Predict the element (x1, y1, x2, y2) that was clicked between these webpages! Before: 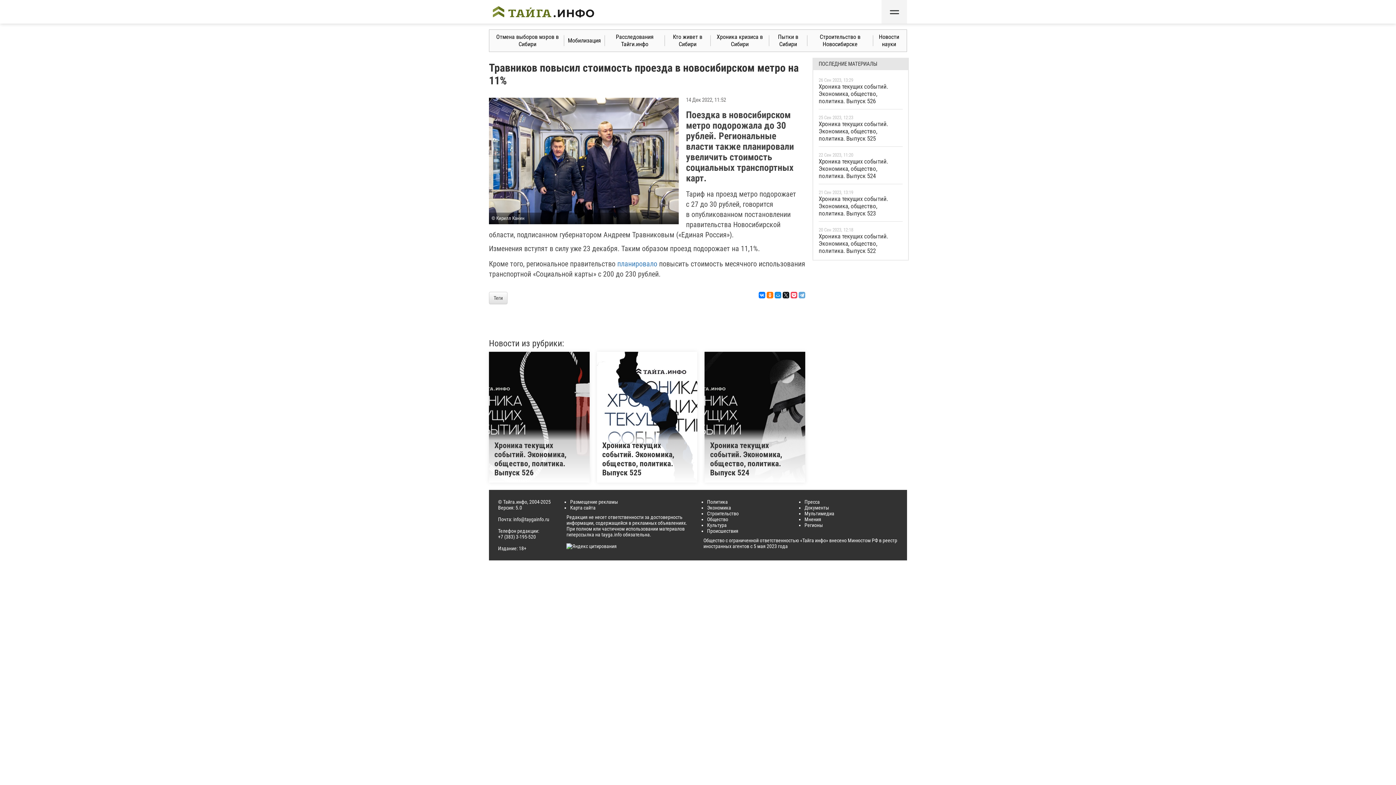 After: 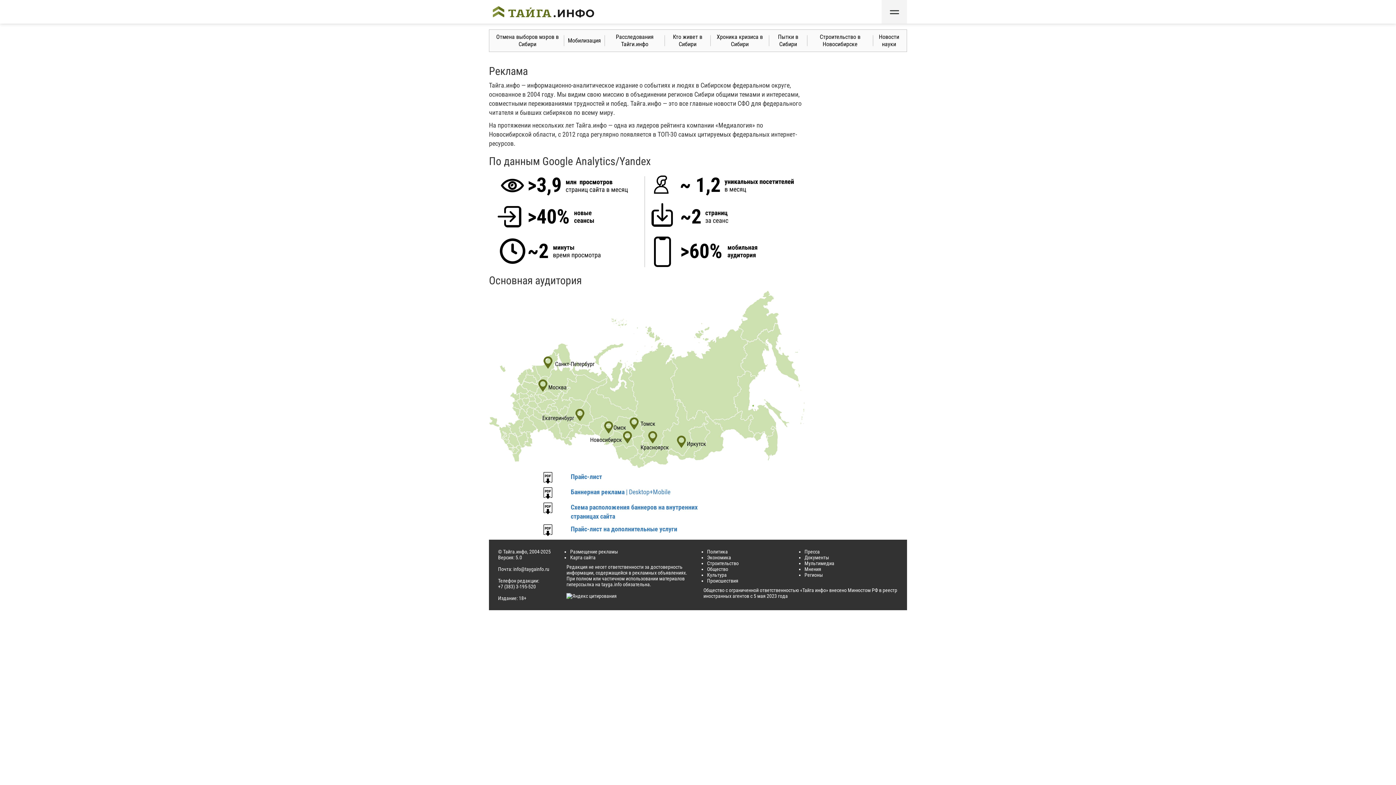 Action: label: Размещение рекламы bbox: (570, 499, 618, 504)